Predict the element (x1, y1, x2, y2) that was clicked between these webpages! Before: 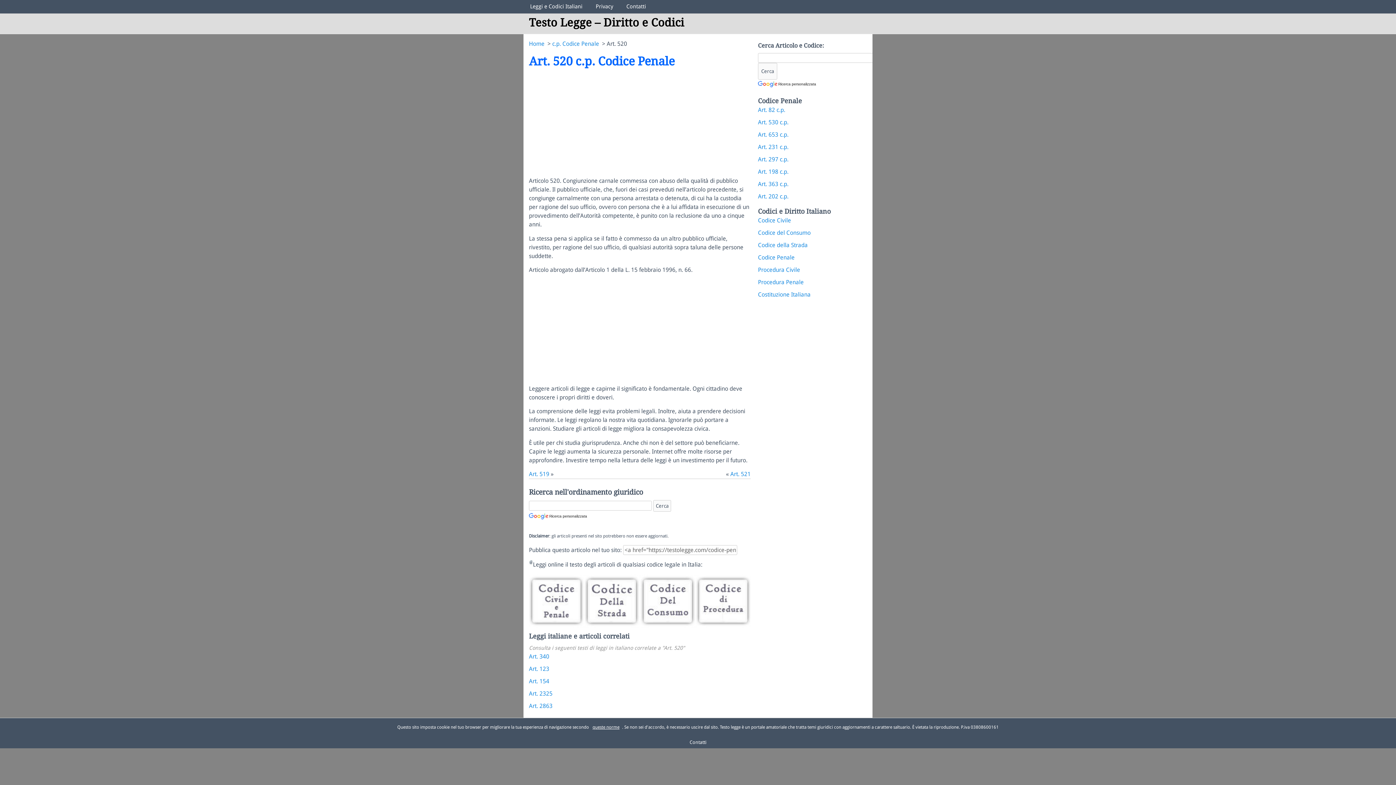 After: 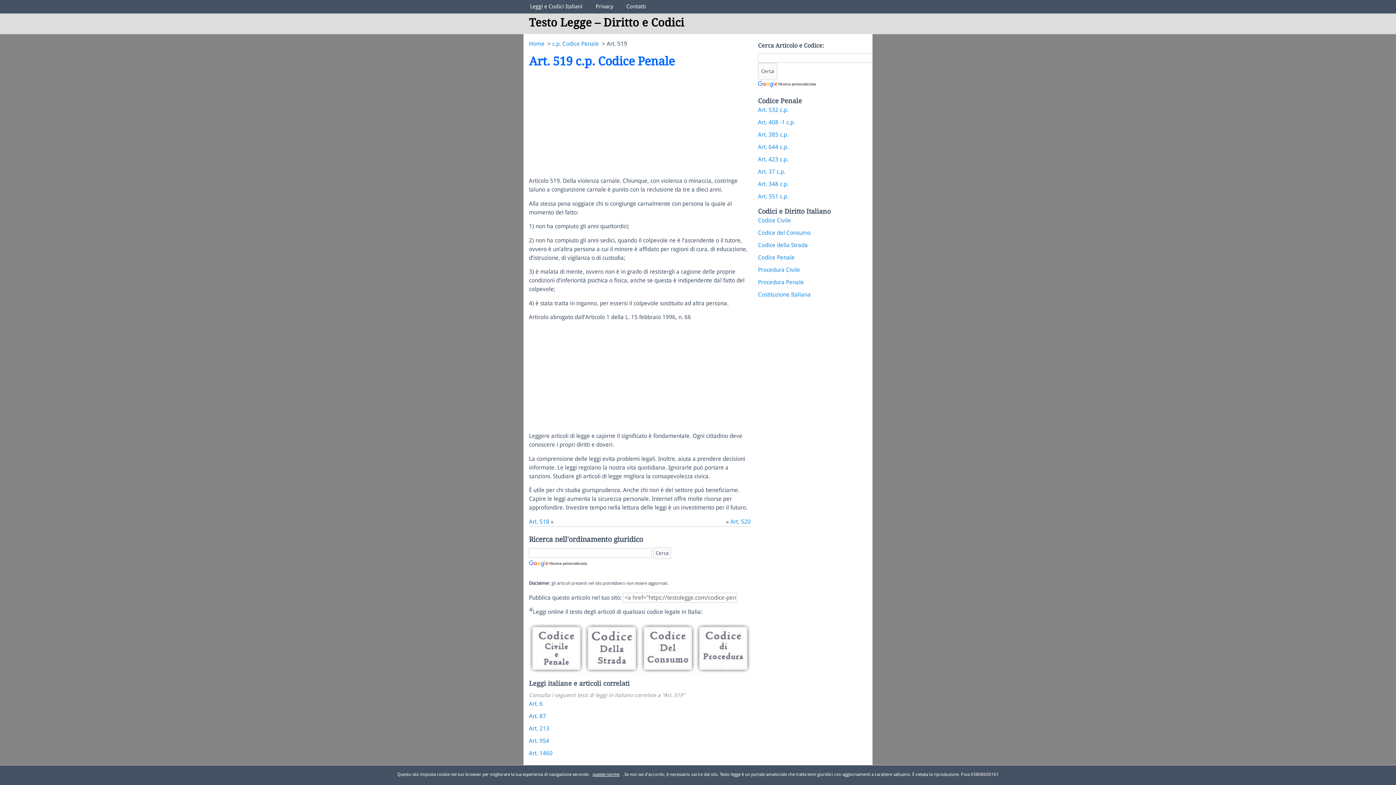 Action: bbox: (529, 471, 549, 477) label: Art. 519